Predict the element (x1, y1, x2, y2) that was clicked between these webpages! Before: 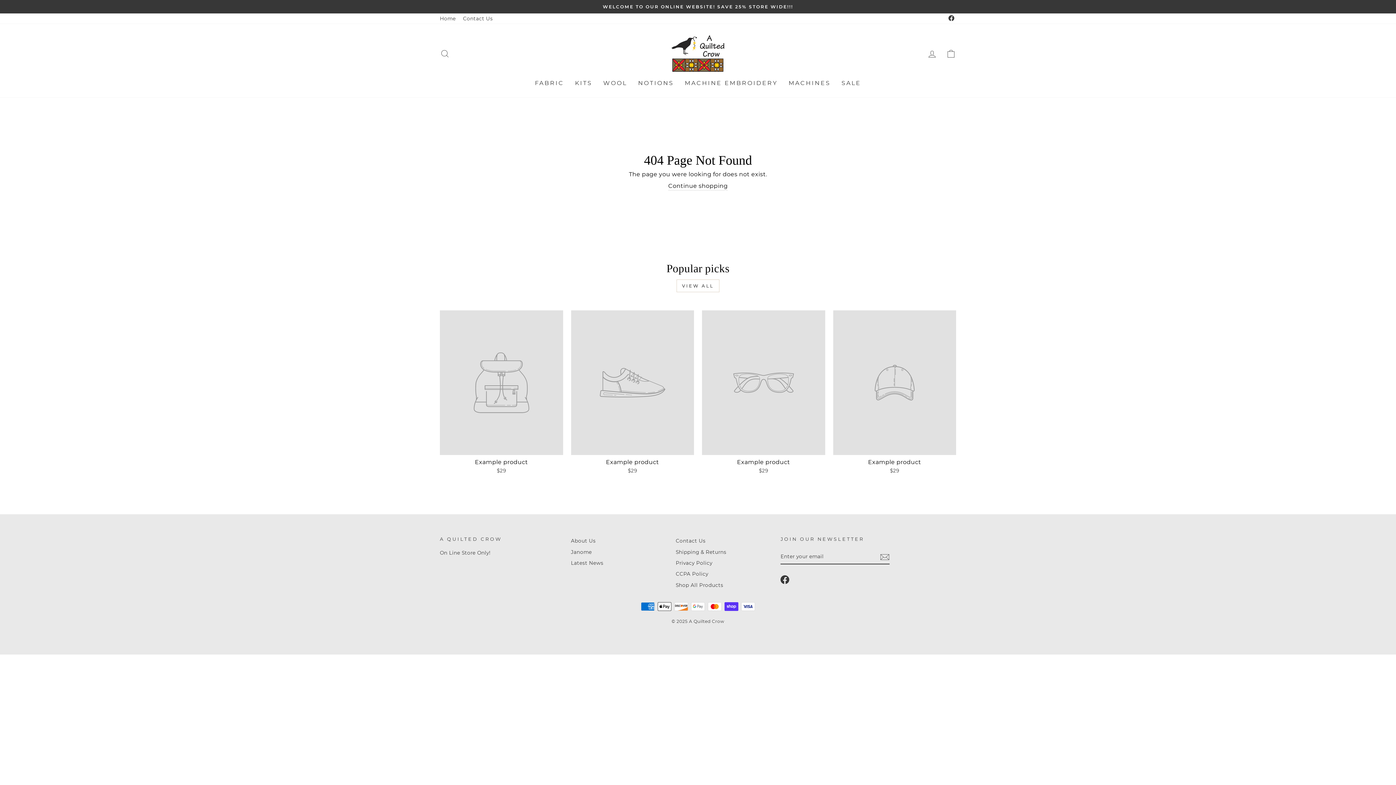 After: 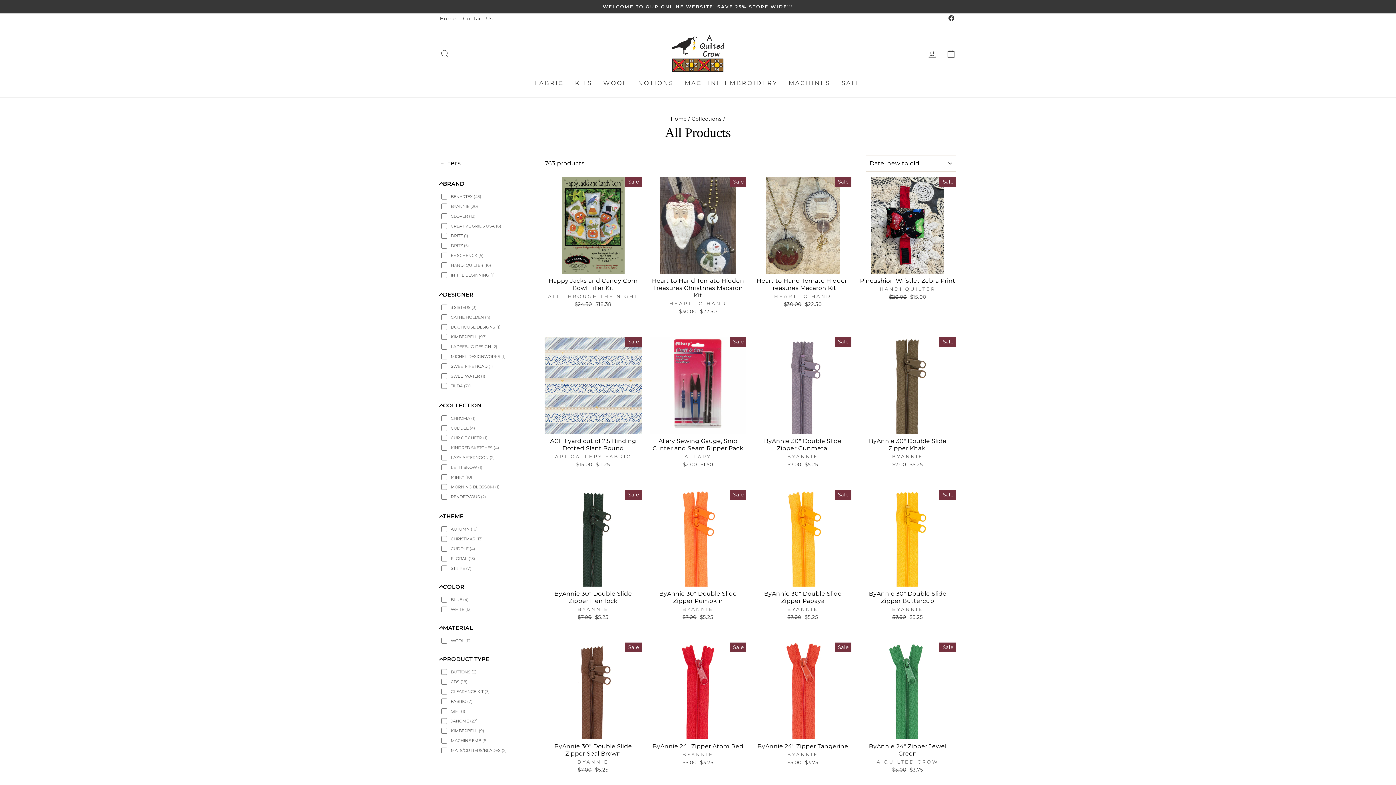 Action: bbox: (675, 580, 723, 590) label: Shop All Products